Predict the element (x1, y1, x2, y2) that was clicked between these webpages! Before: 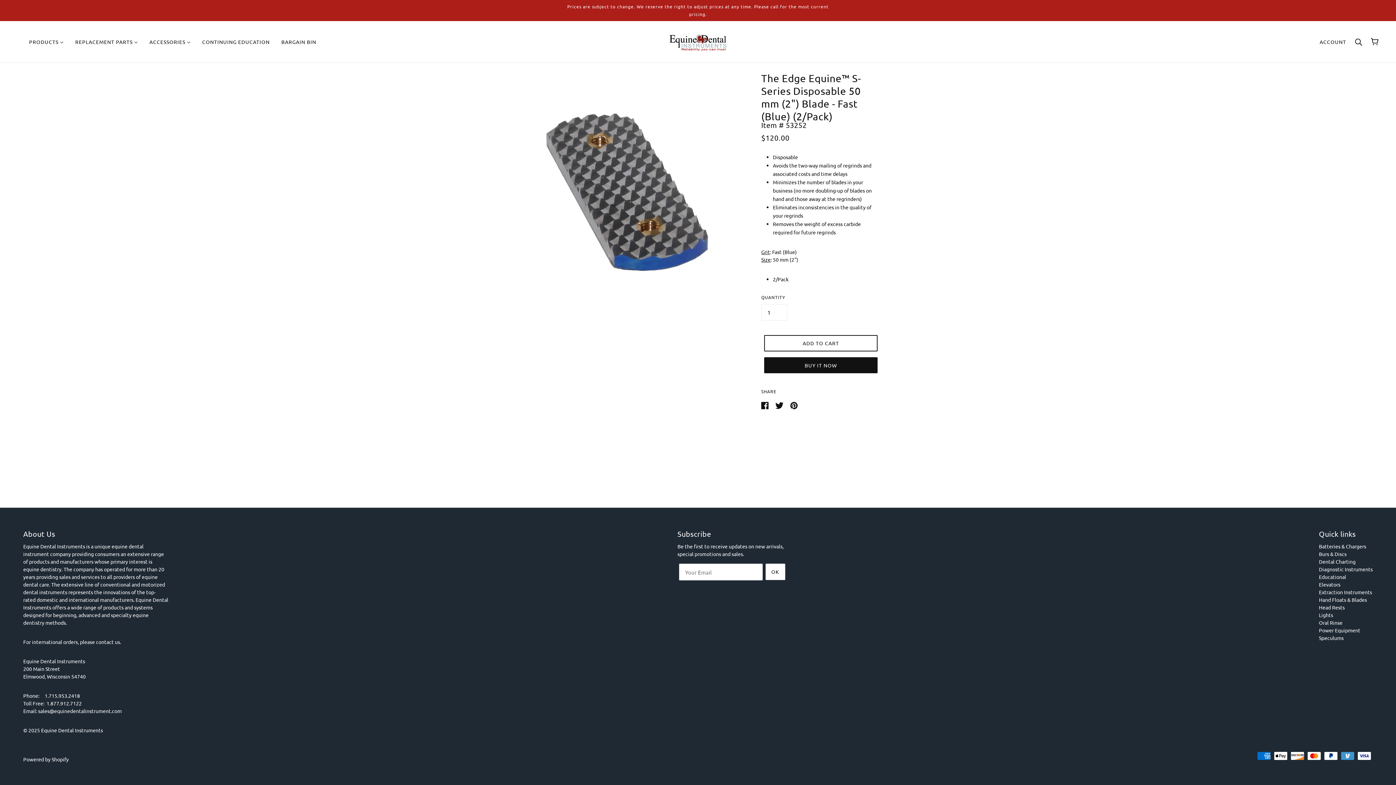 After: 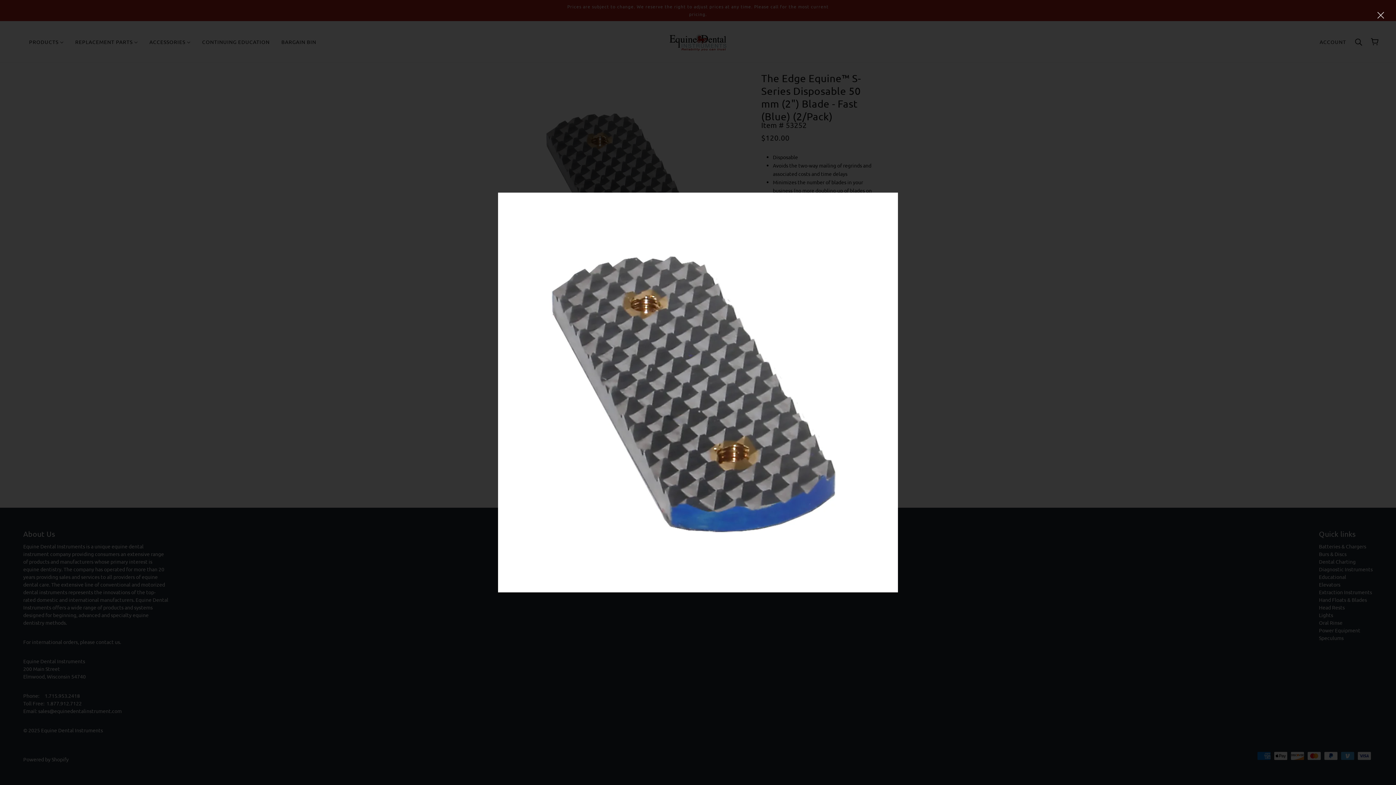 Action: bbox: (515, 77, 744, 305) label: Enlarge product image